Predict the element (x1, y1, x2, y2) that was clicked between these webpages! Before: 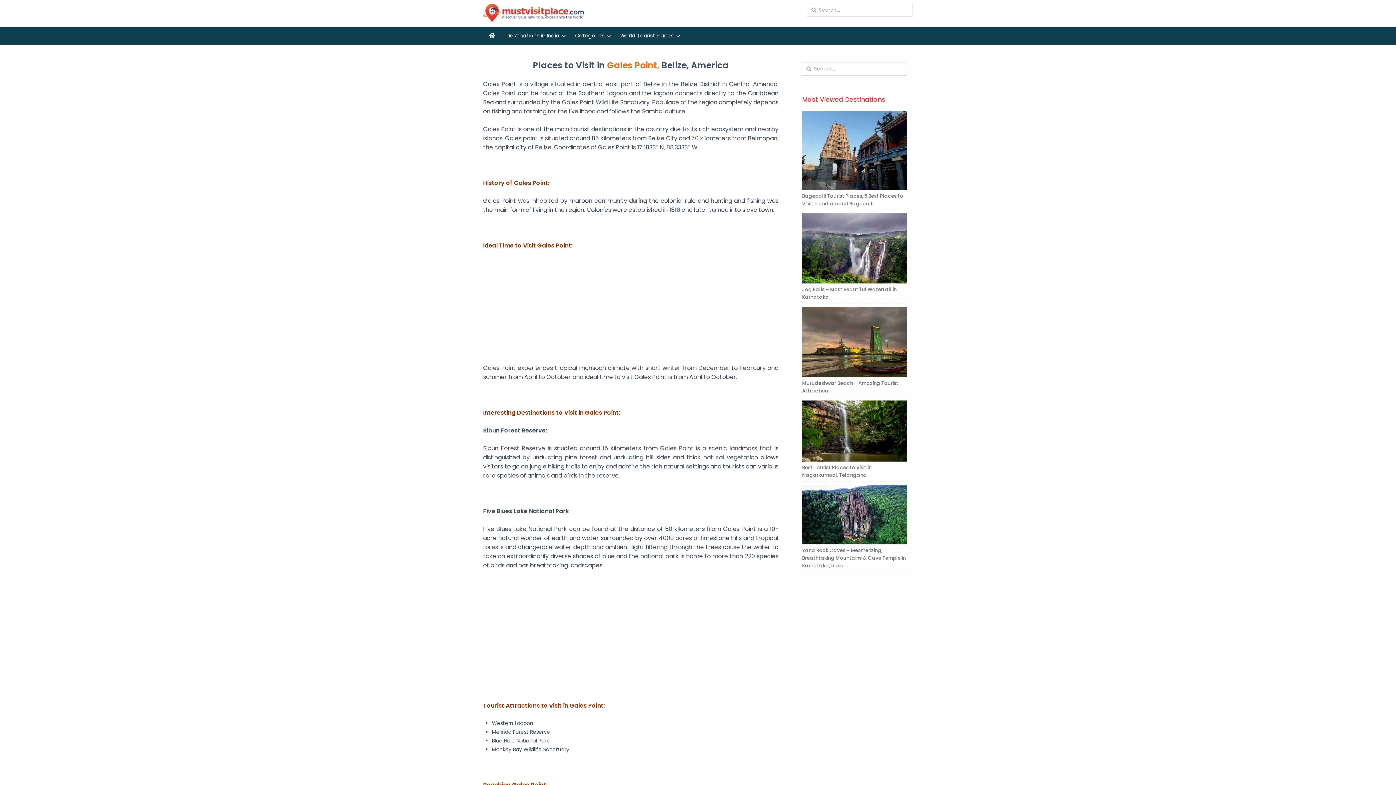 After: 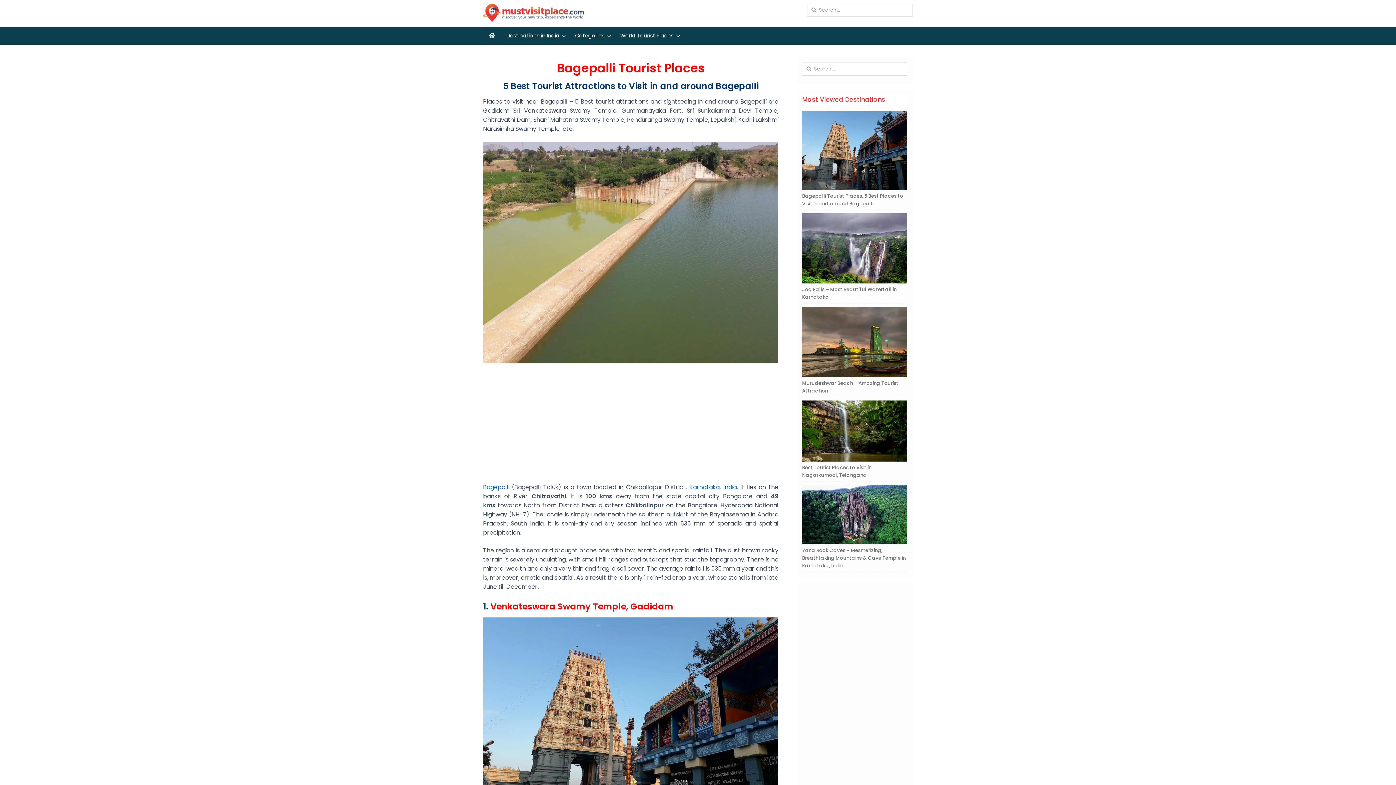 Action: bbox: (802, 192, 903, 207) label: Bagepalli Tourist Places, 5 Best Places to Visit in and around Bagepalli